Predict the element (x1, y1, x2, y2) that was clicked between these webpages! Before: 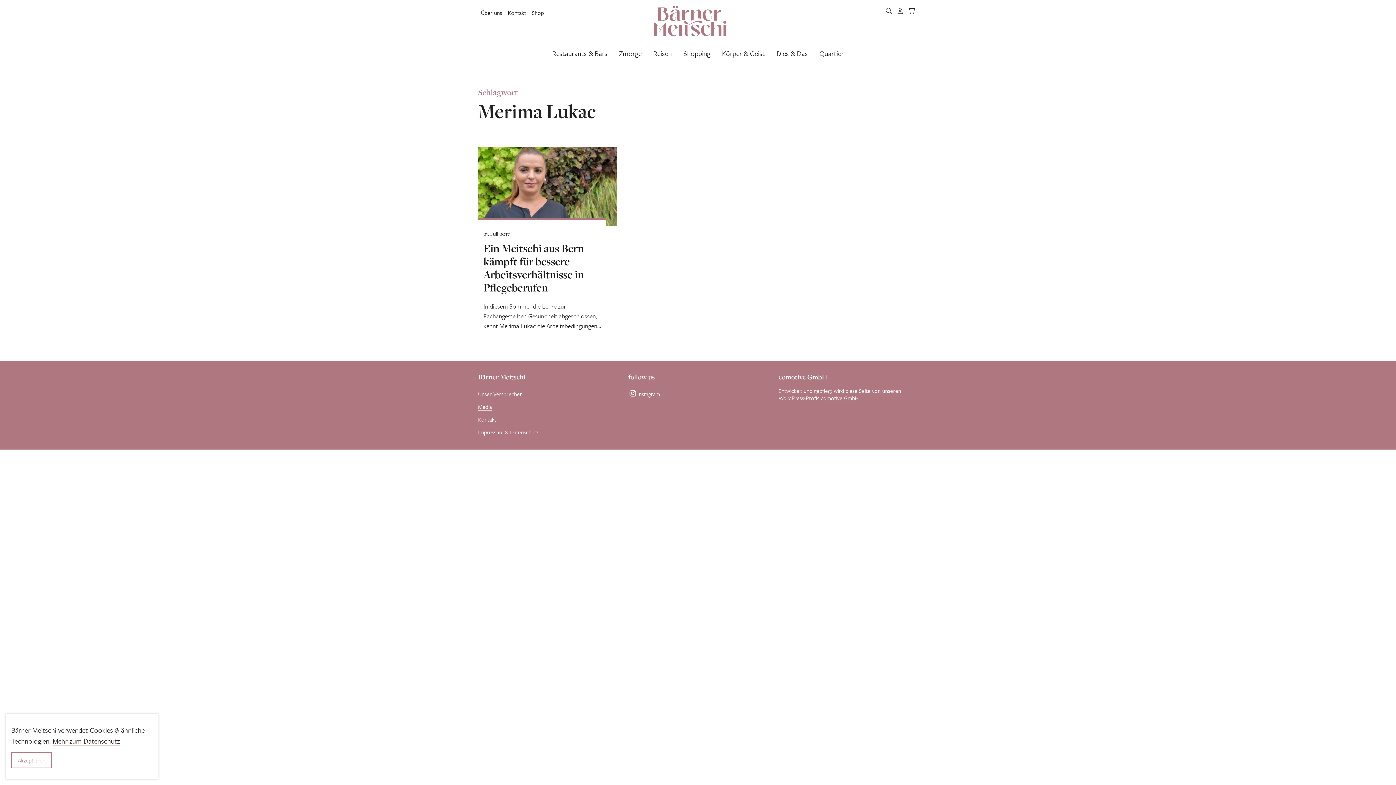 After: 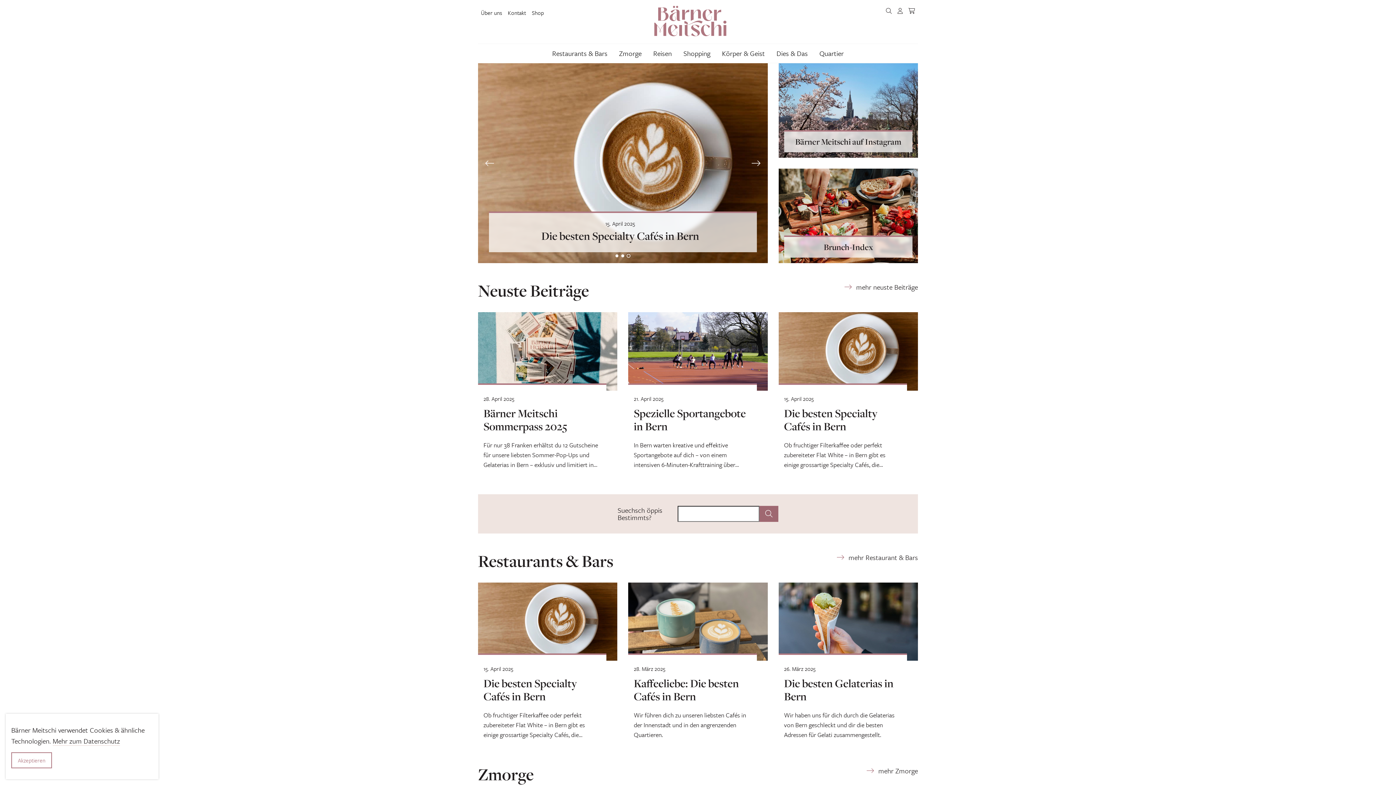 Action: bbox: (654, 15, 726, 24)